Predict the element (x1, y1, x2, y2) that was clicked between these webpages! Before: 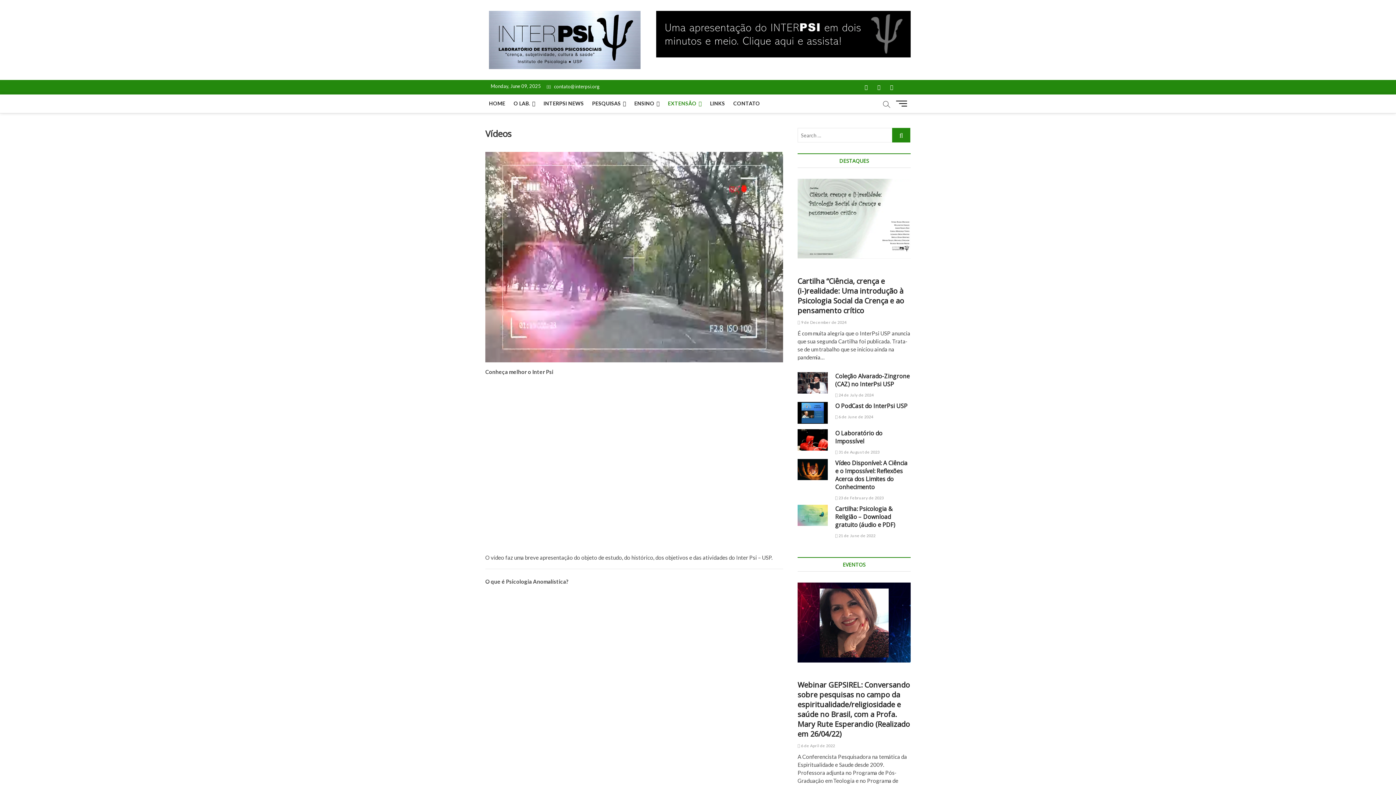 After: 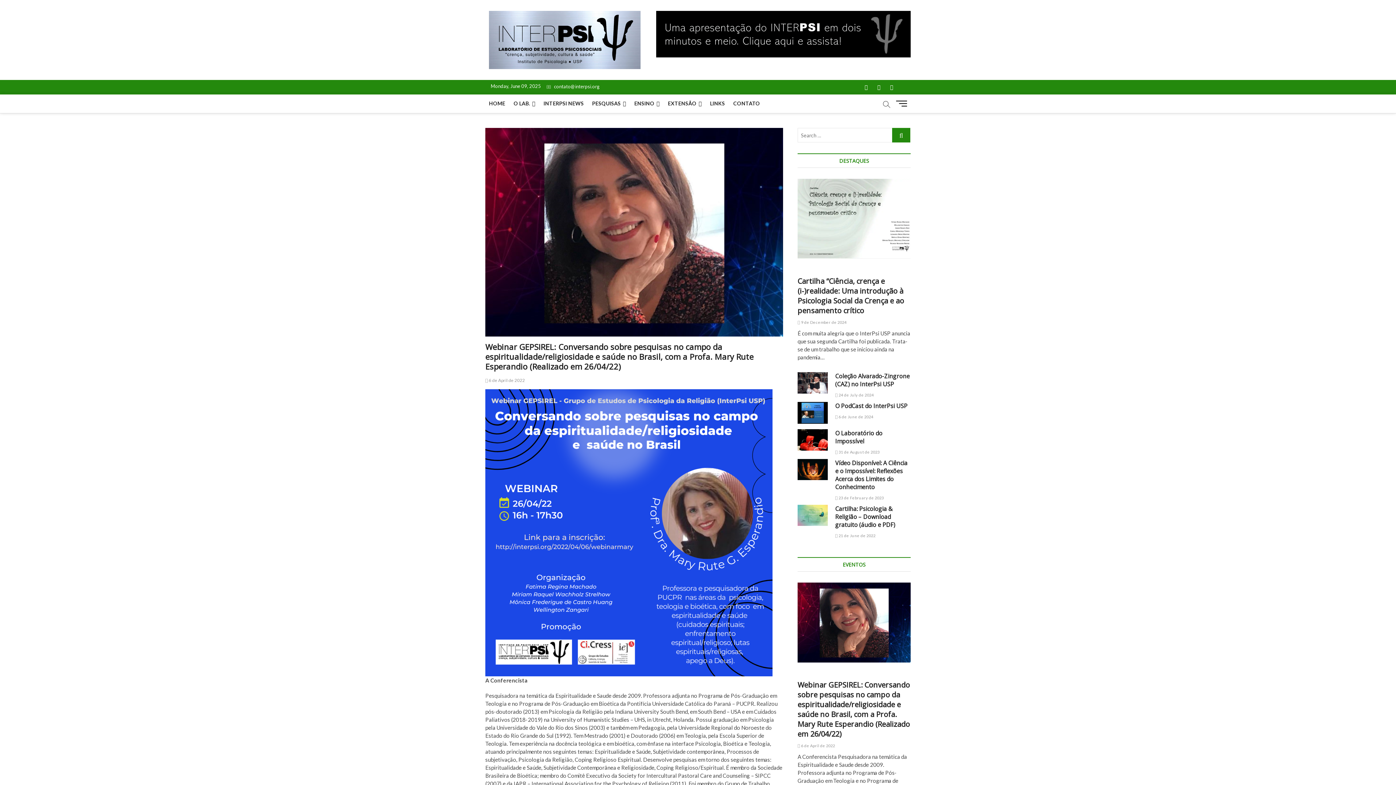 Action: bbox: (797, 582, 910, 662)